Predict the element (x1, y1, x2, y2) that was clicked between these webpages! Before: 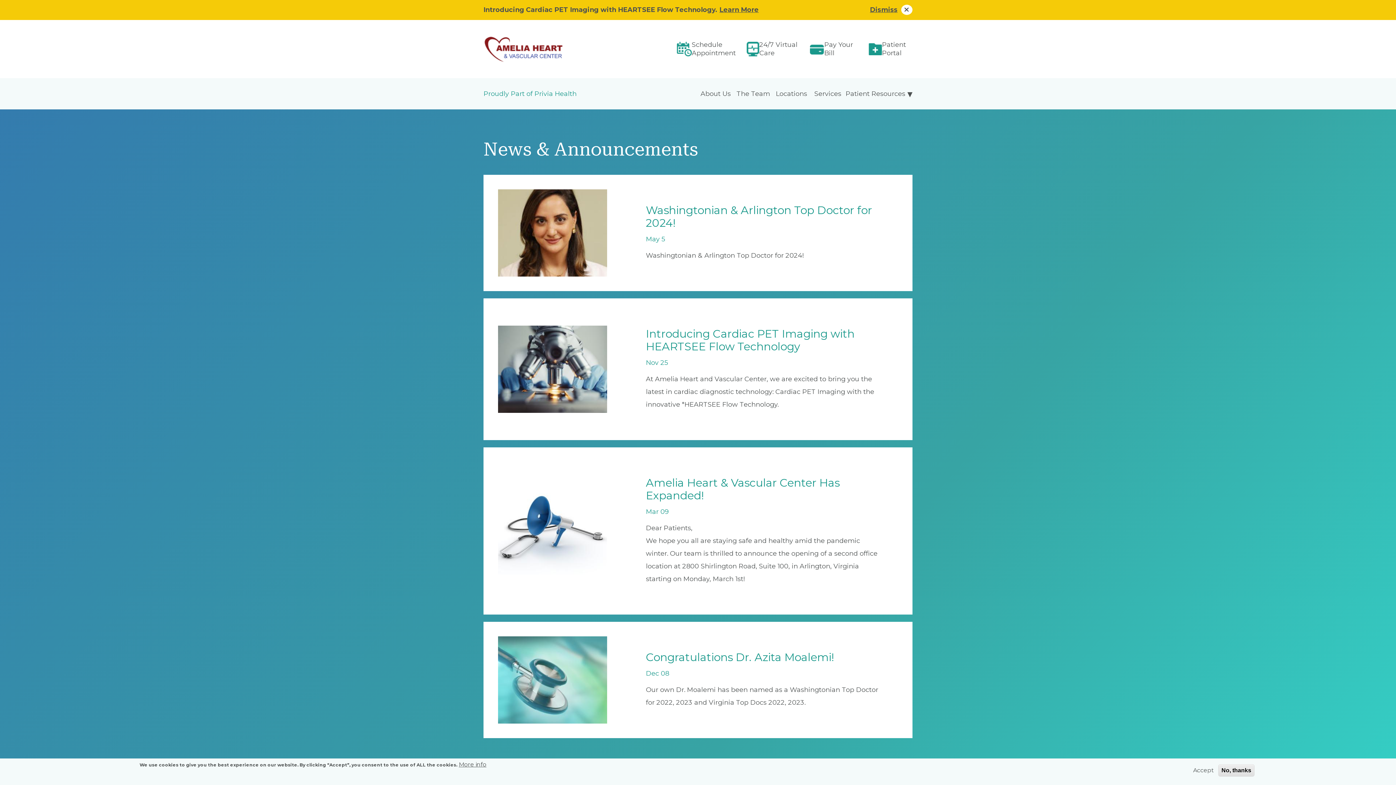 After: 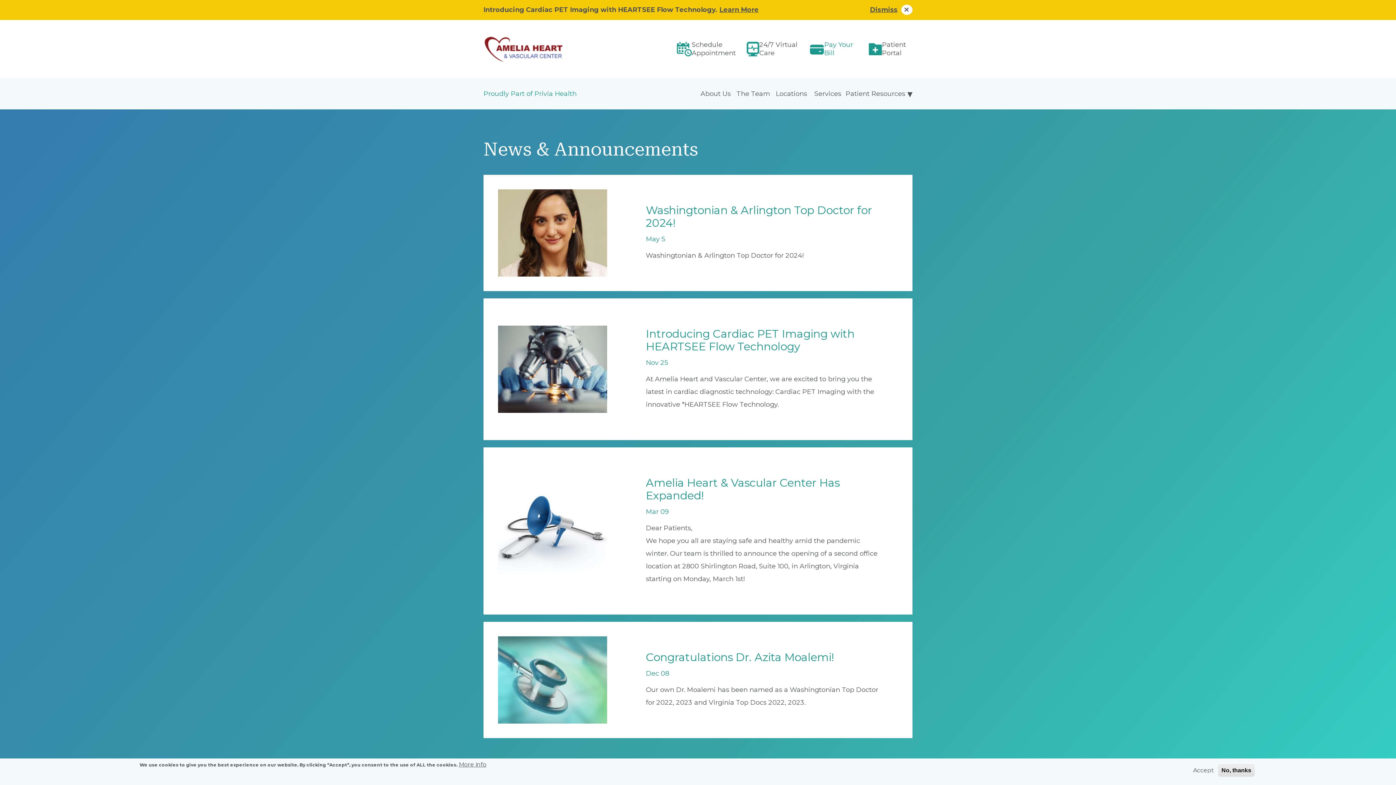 Action: label: Pay Your Bill bbox: (824, 40, 857, 57)